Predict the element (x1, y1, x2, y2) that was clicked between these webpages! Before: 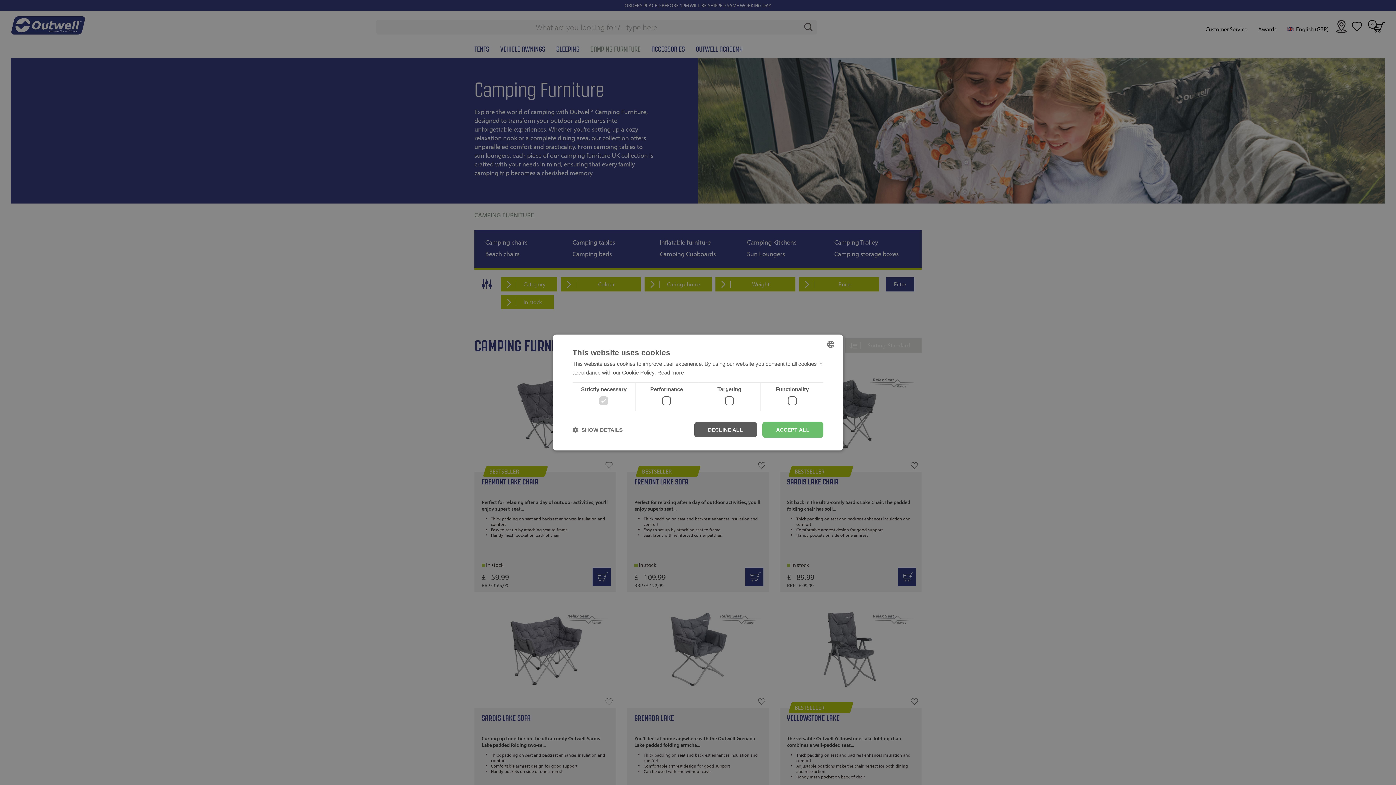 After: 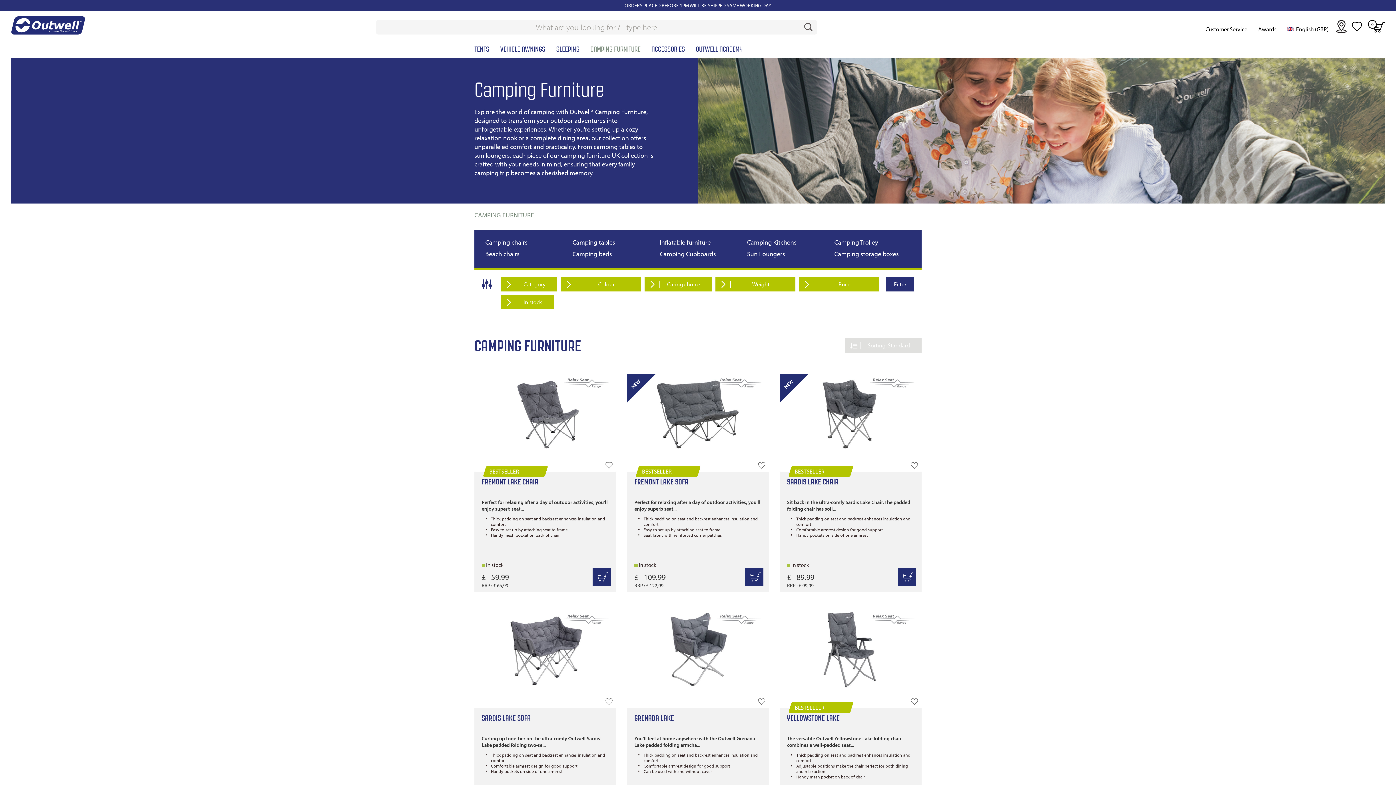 Action: label: DECLINE ALL bbox: (694, 422, 757, 438)